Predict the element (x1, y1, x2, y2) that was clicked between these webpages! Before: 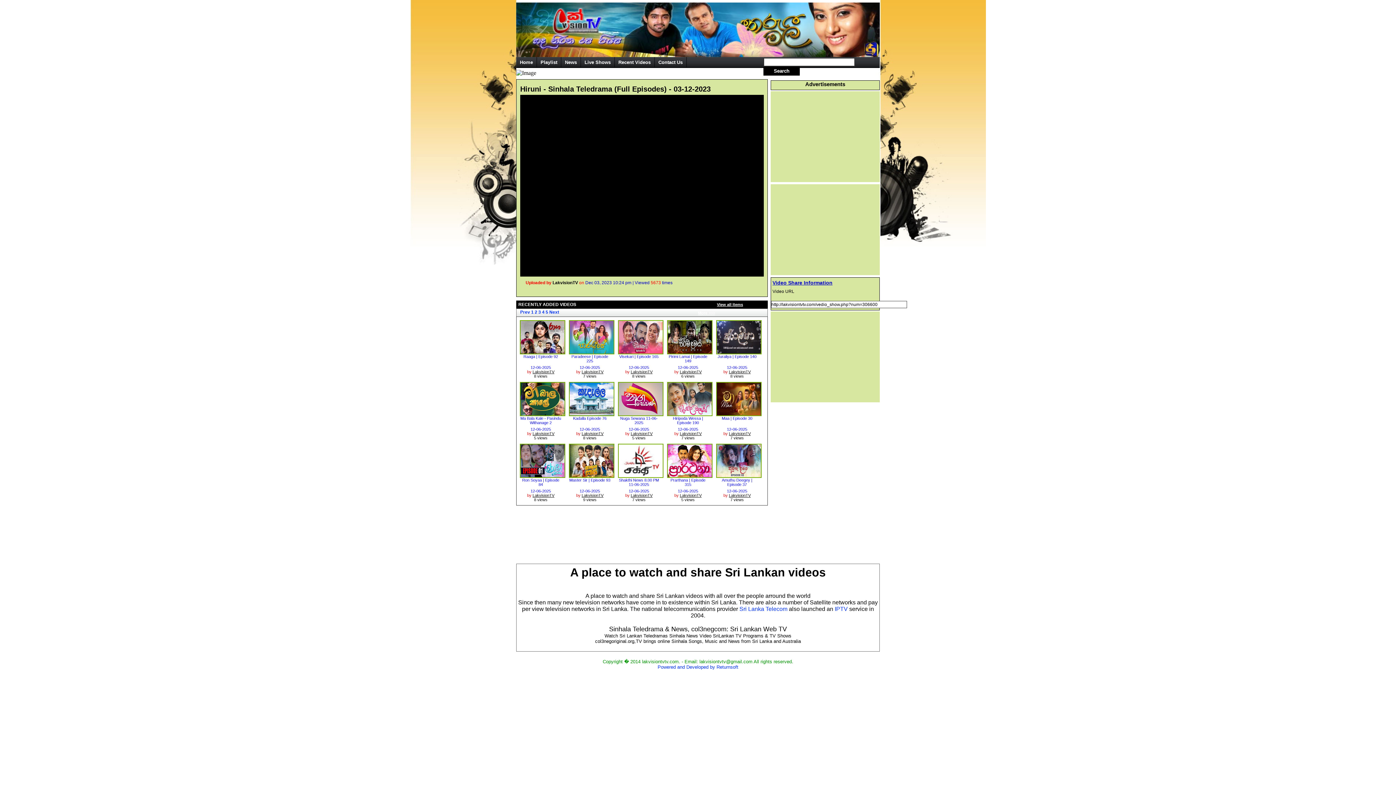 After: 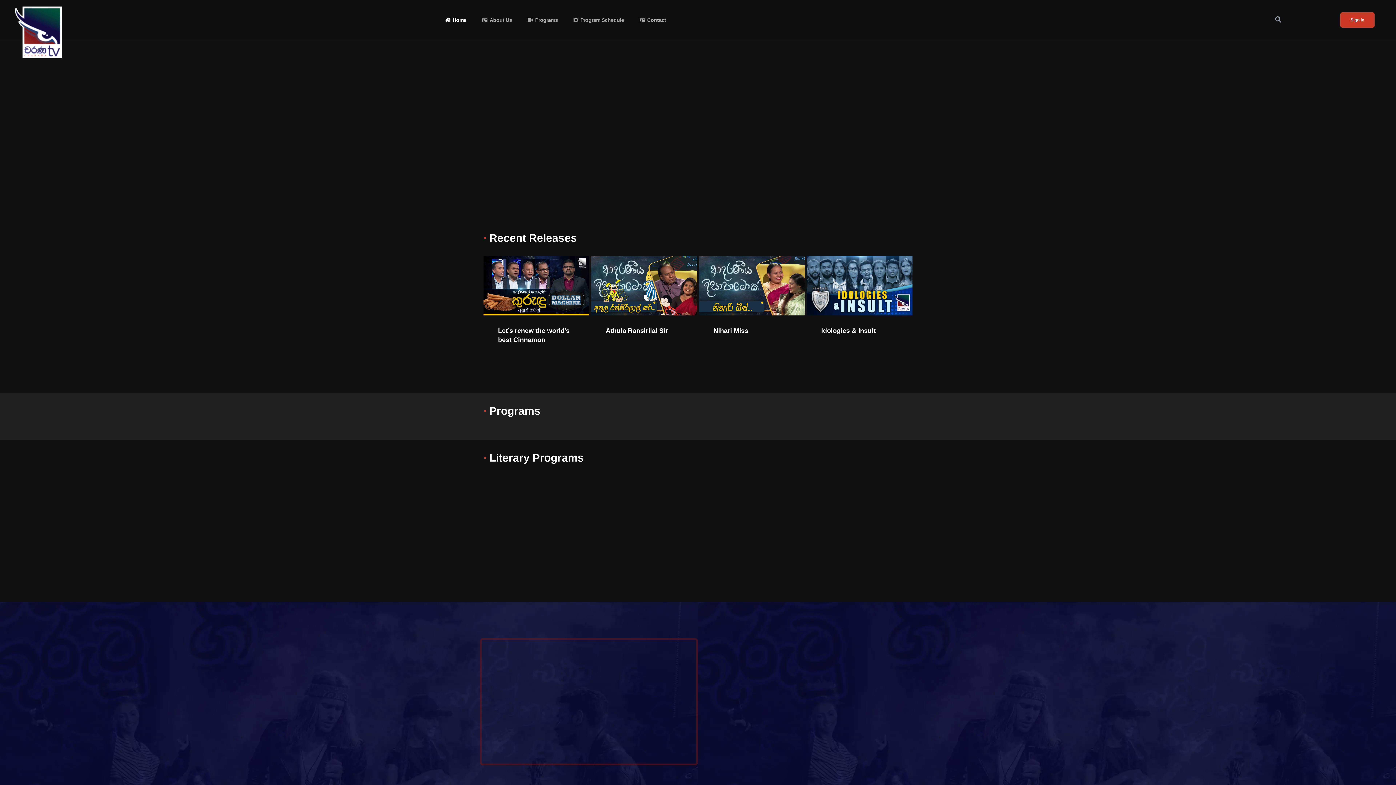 Action: bbox: (834, 606, 848, 612) label: IPTV